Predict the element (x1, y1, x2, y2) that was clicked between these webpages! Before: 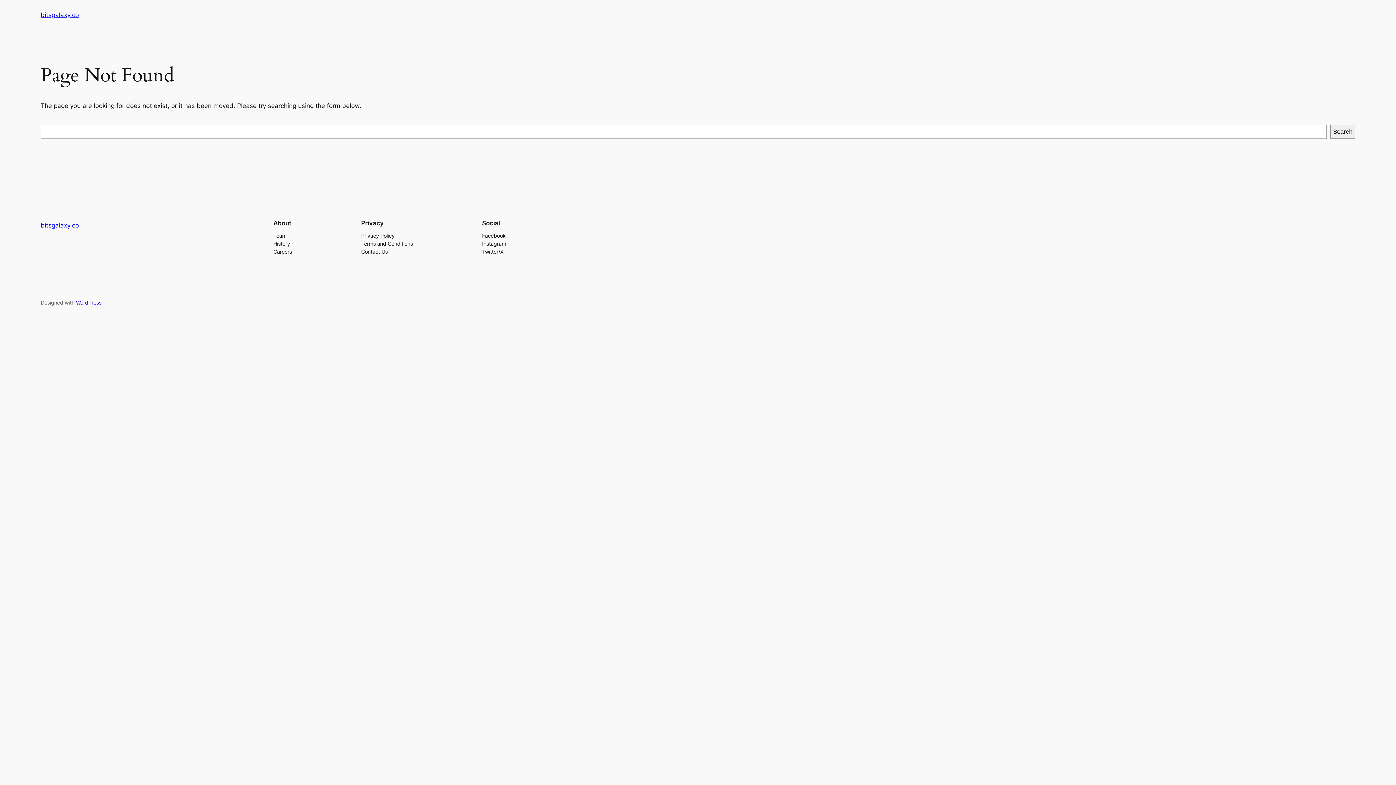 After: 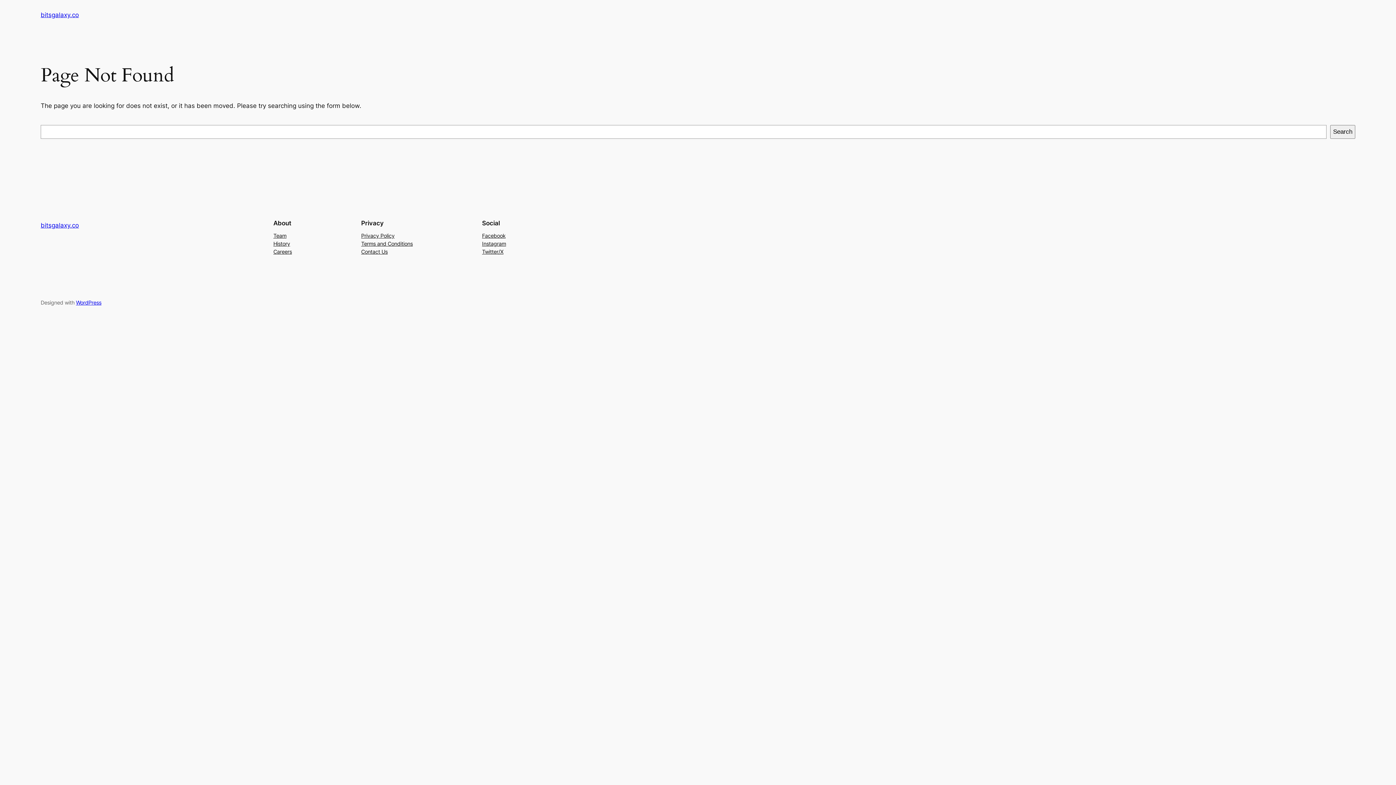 Action: bbox: (273, 239, 290, 247) label: History